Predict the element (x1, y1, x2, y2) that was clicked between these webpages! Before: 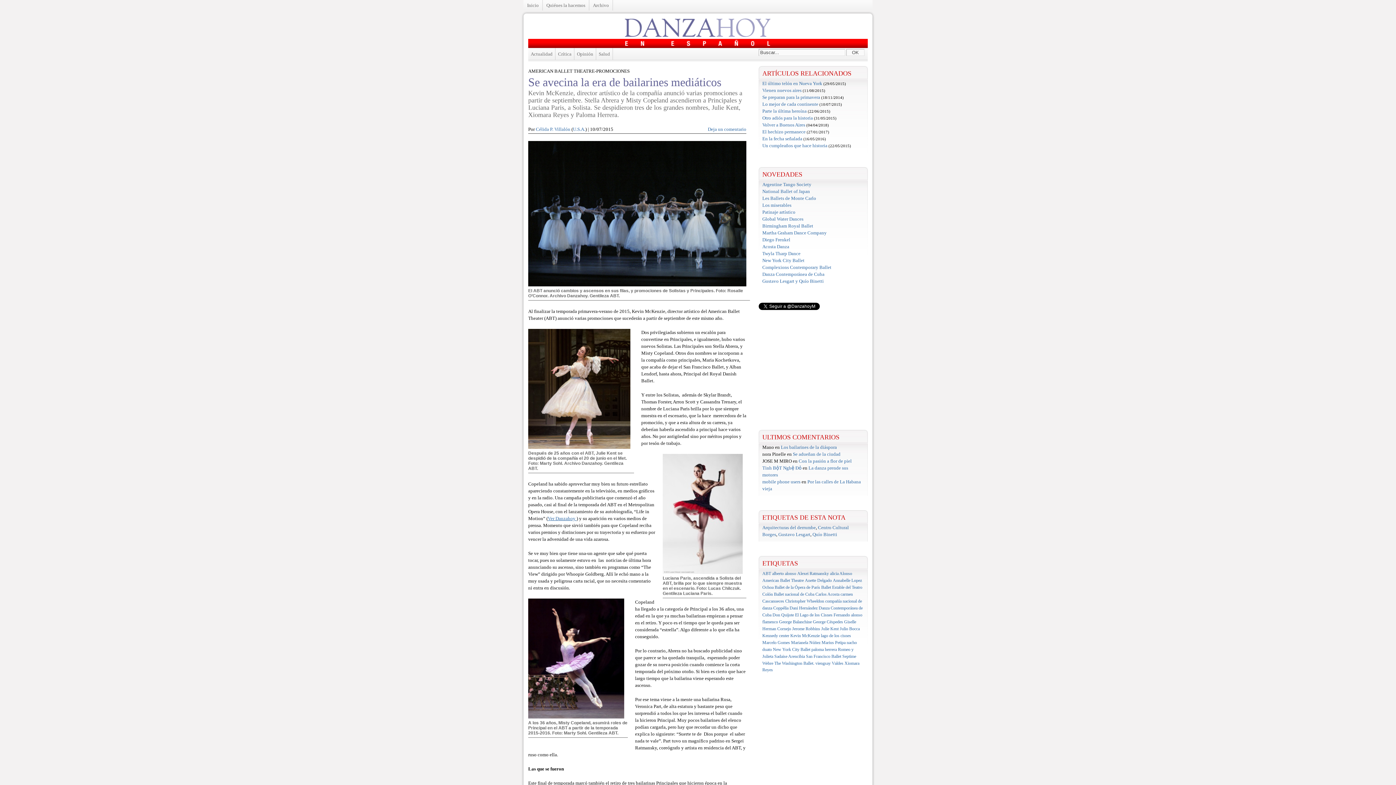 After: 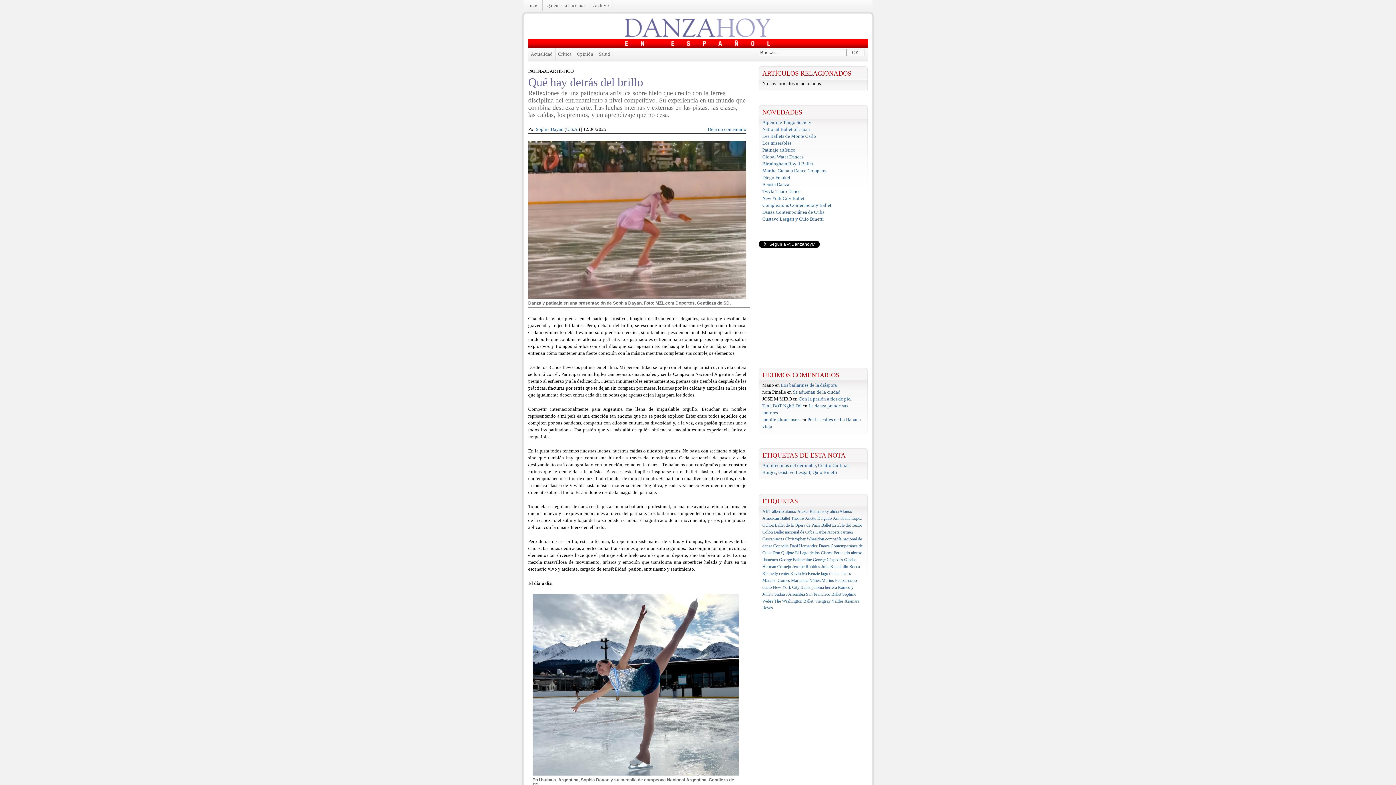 Action: bbox: (762, 209, 795, 214) label: Patinaje artístico